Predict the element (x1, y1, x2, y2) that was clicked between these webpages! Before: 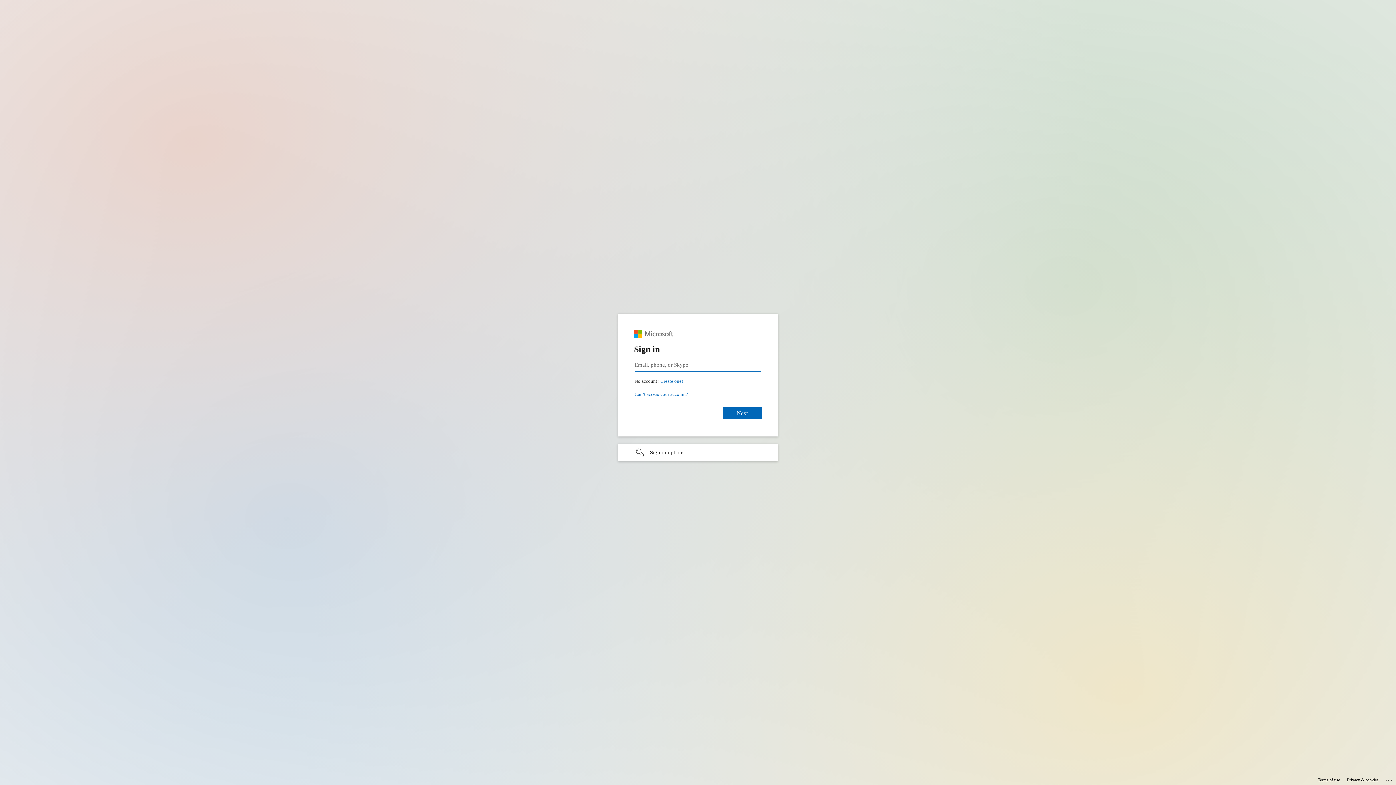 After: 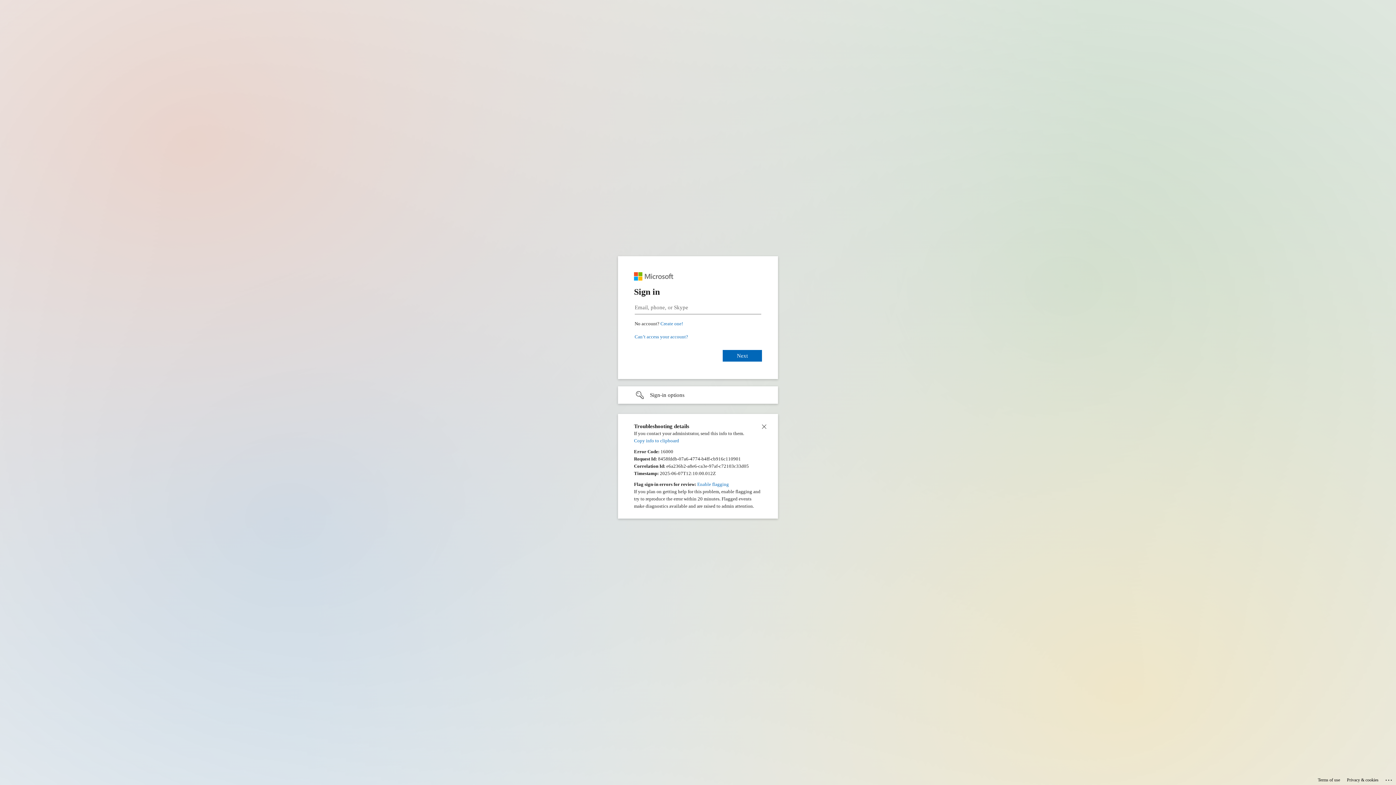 Action: bbox: (1385, 775, 1393, 783) label: Click here for troubleshooting information